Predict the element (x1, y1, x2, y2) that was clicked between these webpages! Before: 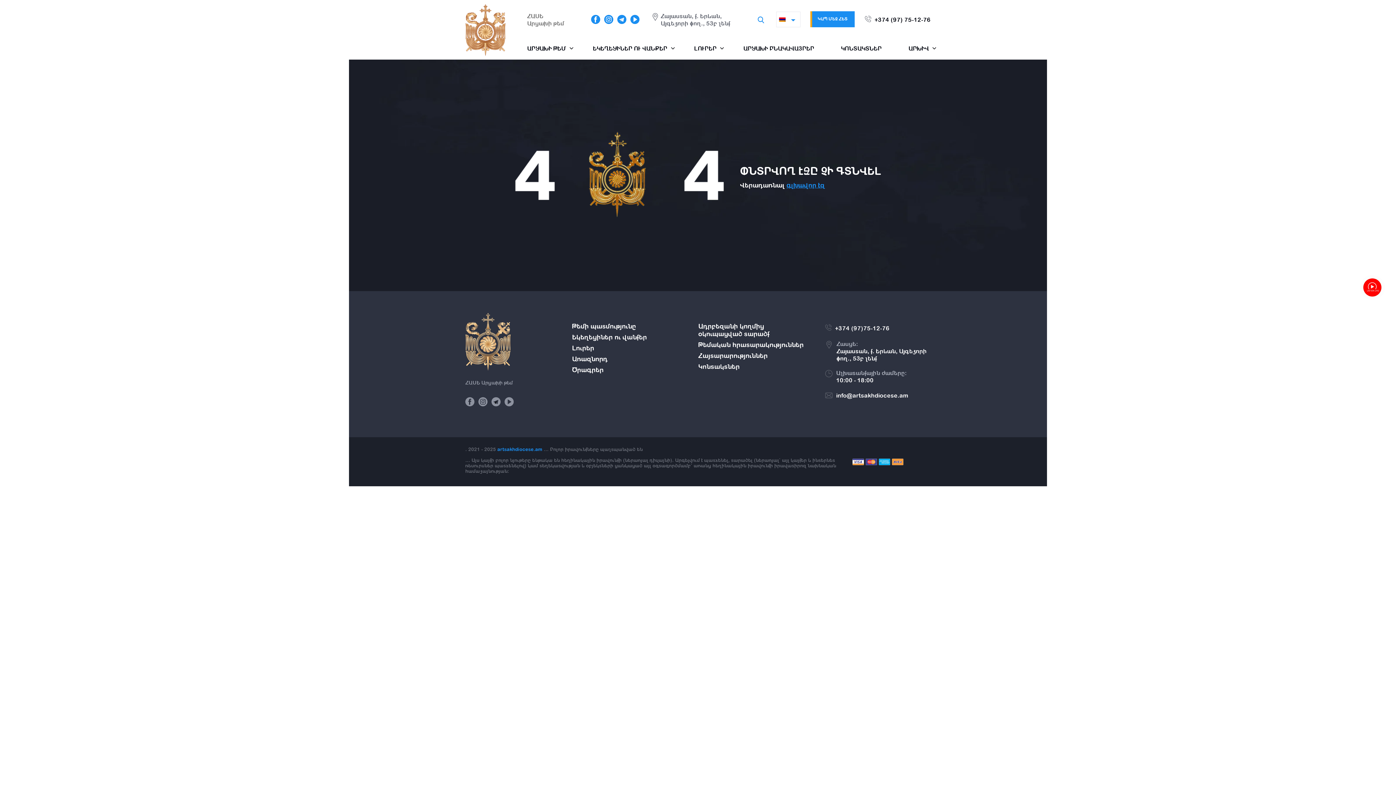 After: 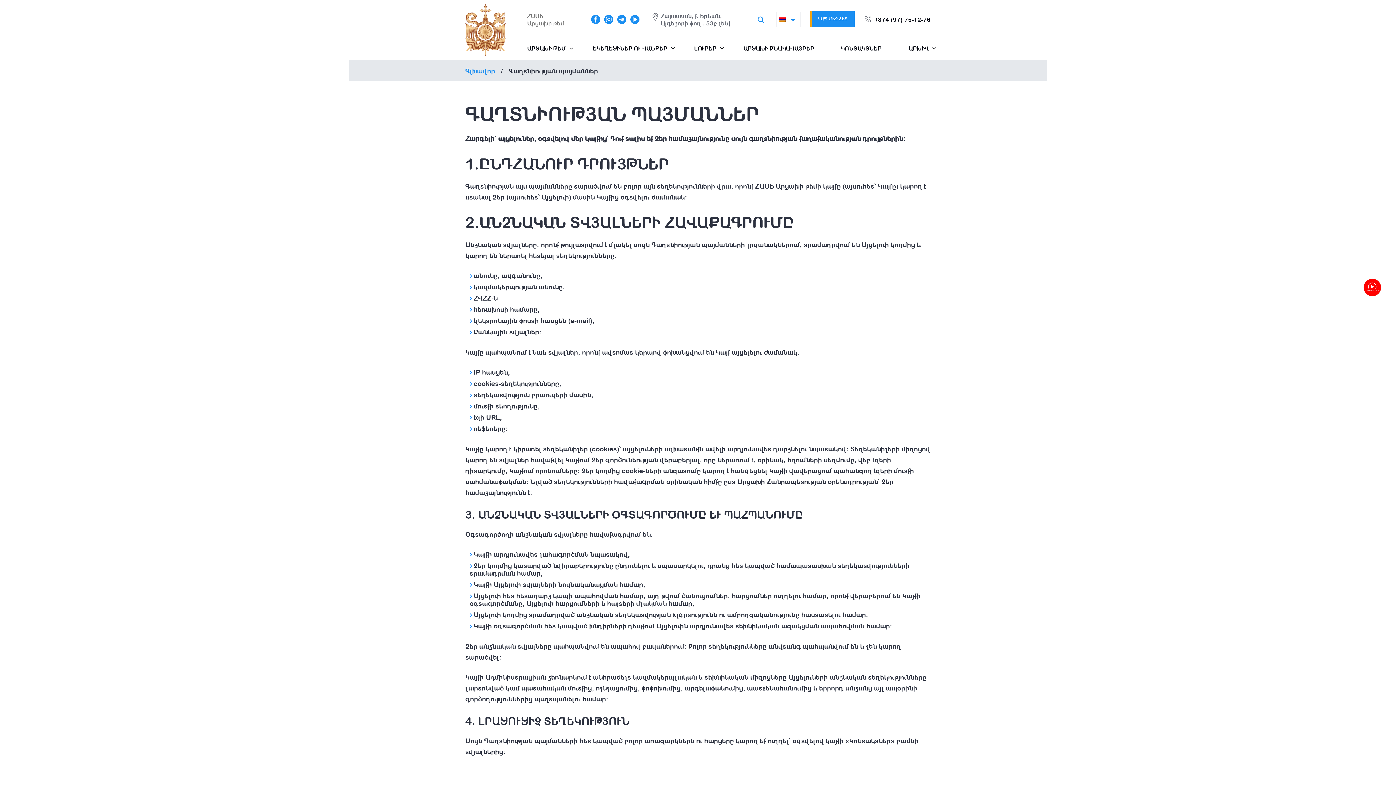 Action: bbox: (497, 446, 542, 452) label: artsakhdiocese.am